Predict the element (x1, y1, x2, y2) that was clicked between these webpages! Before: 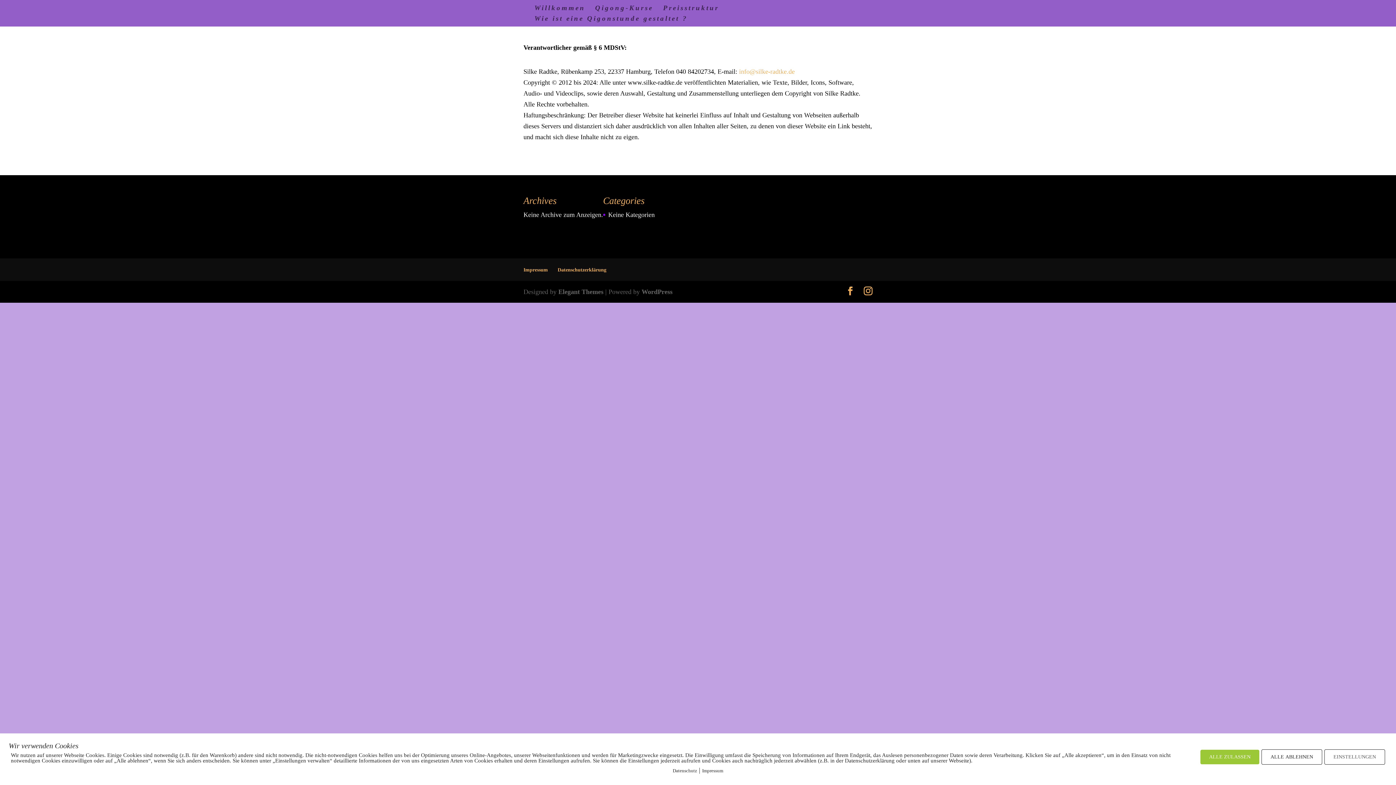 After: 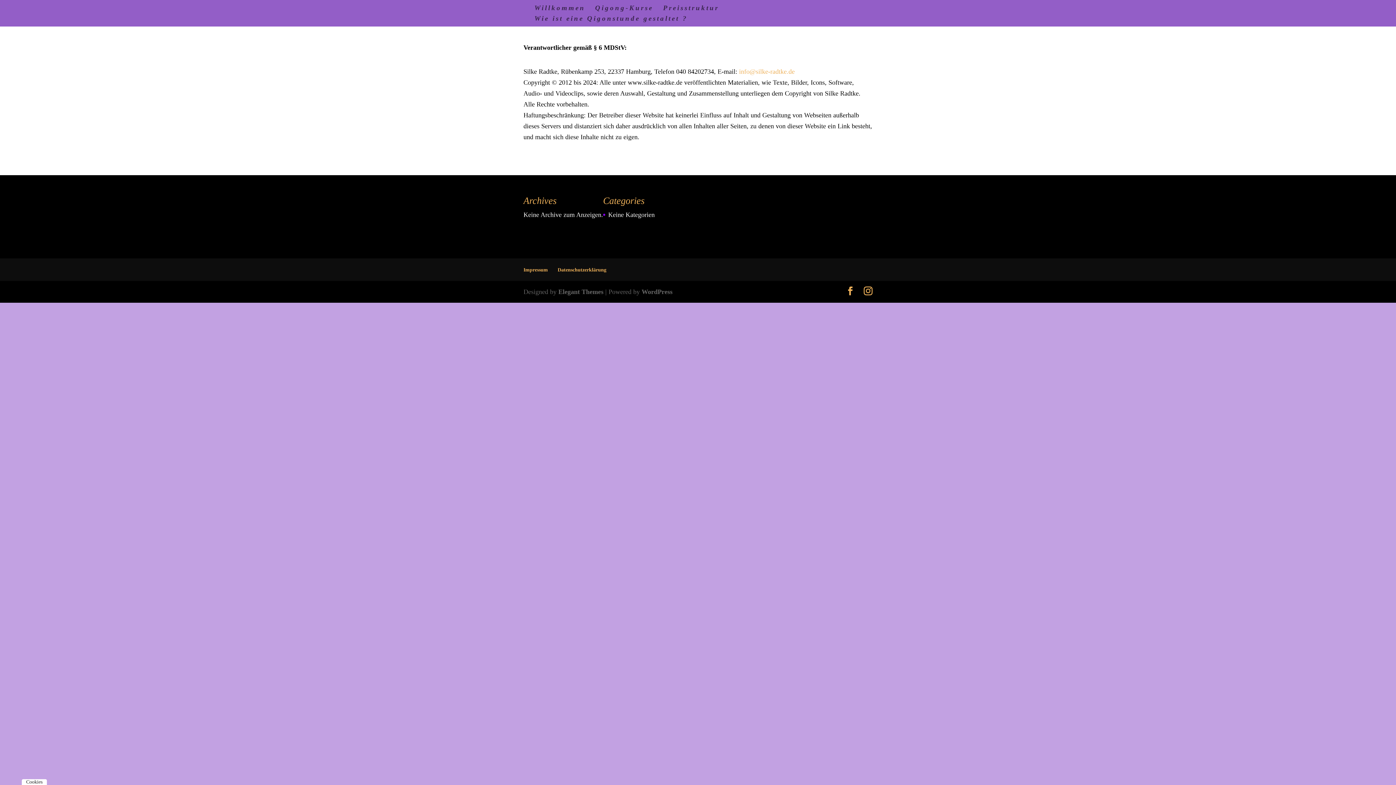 Action: label: ALLE ZULASSEN bbox: (1200, 750, 1259, 764)